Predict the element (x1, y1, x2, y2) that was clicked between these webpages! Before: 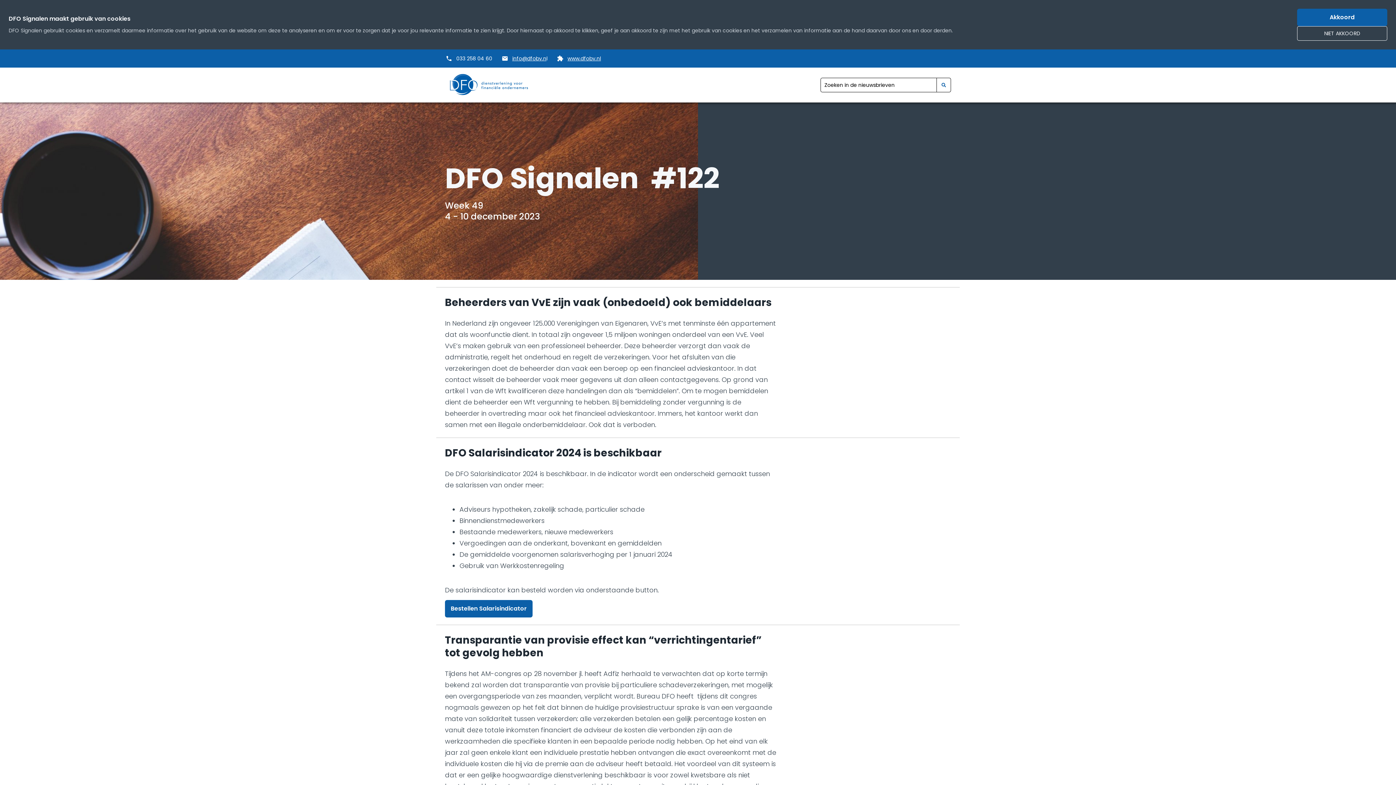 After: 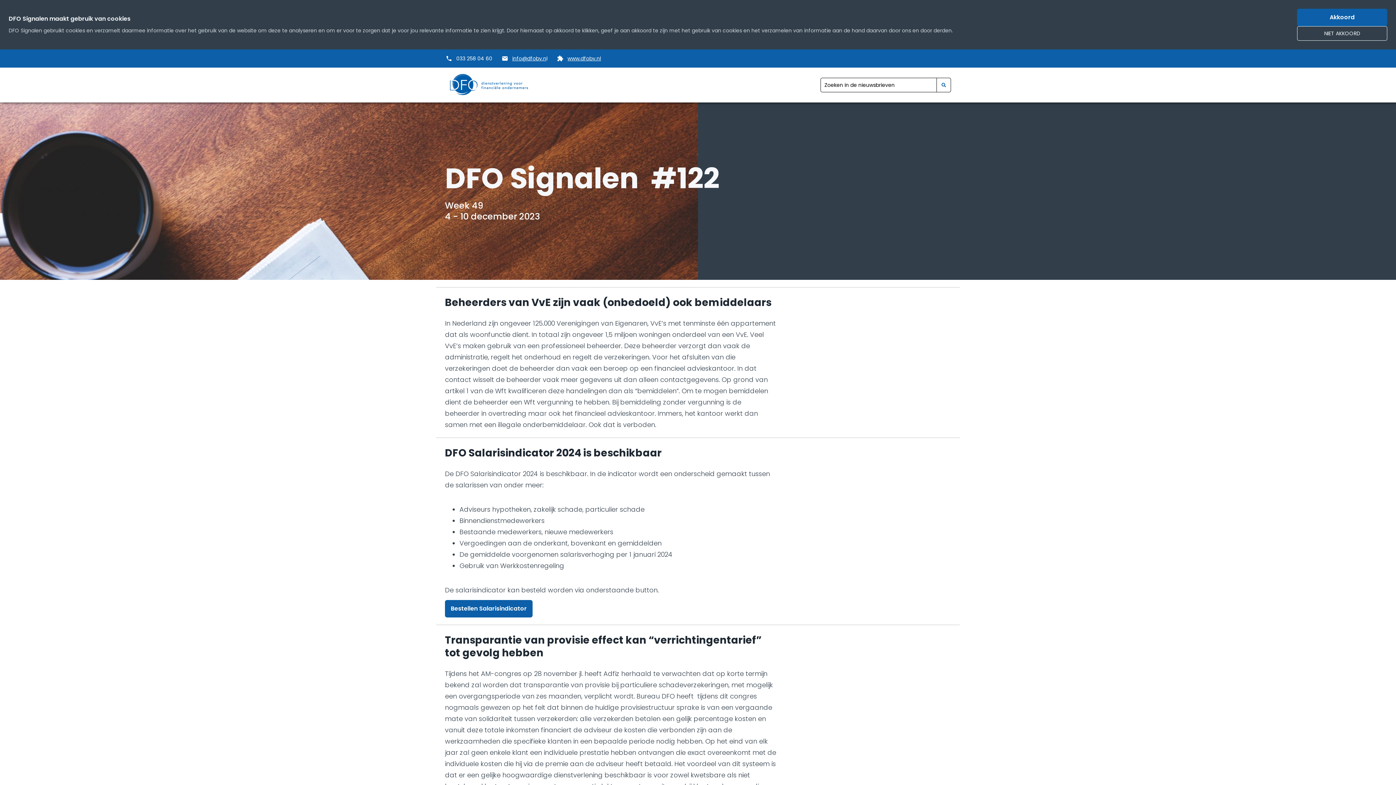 Action: label: www.dfobv.nl bbox: (567, 54, 601, 62)